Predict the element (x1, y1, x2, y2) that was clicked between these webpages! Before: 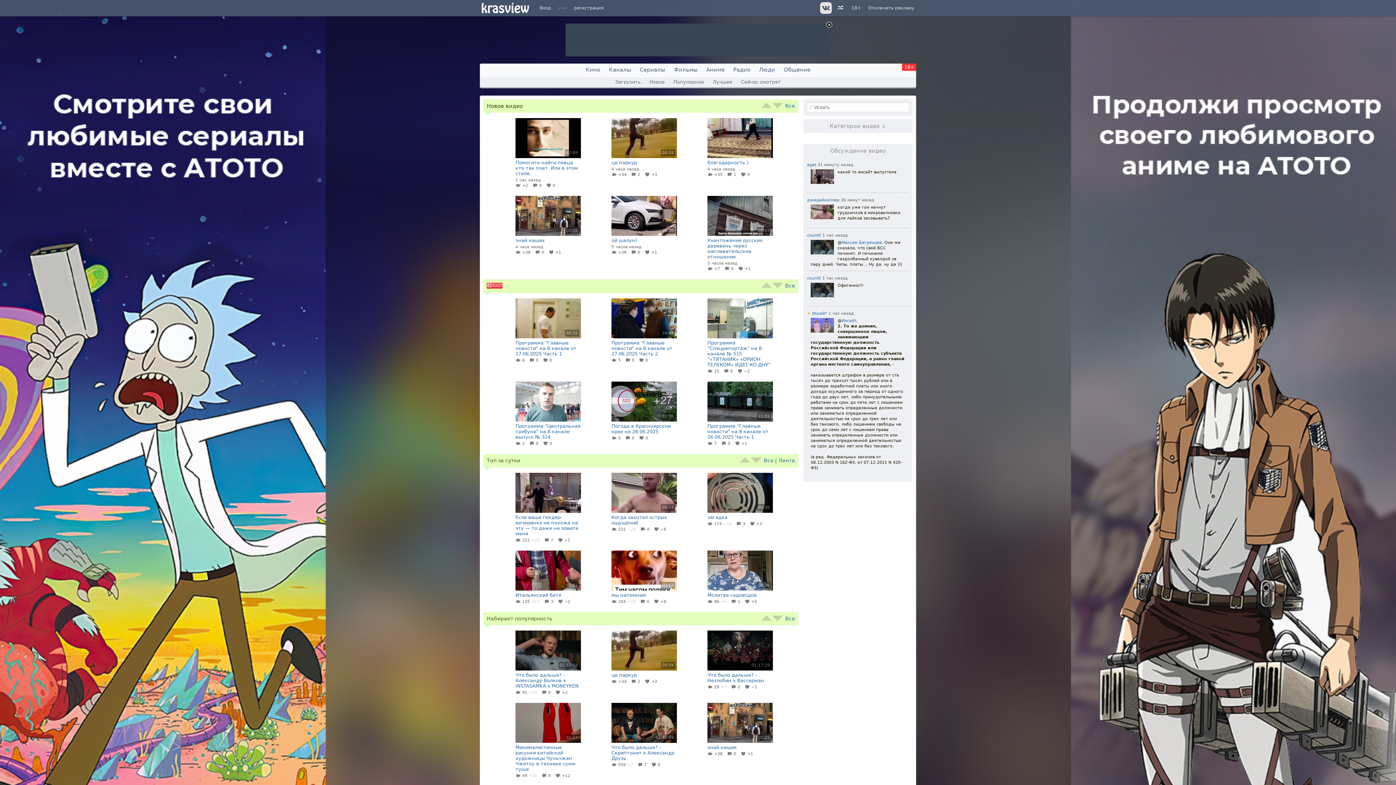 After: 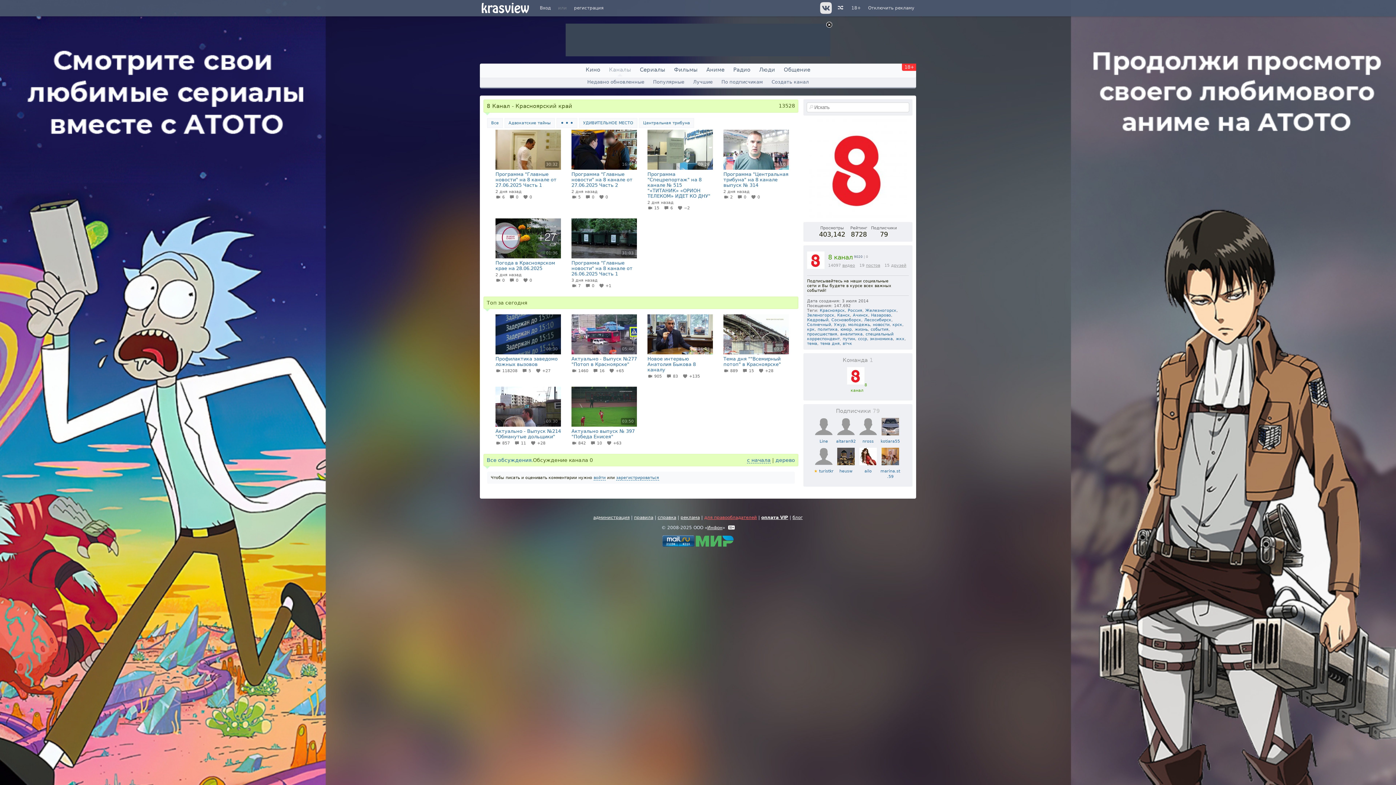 Action: label: Все bbox: (785, 282, 795, 288)